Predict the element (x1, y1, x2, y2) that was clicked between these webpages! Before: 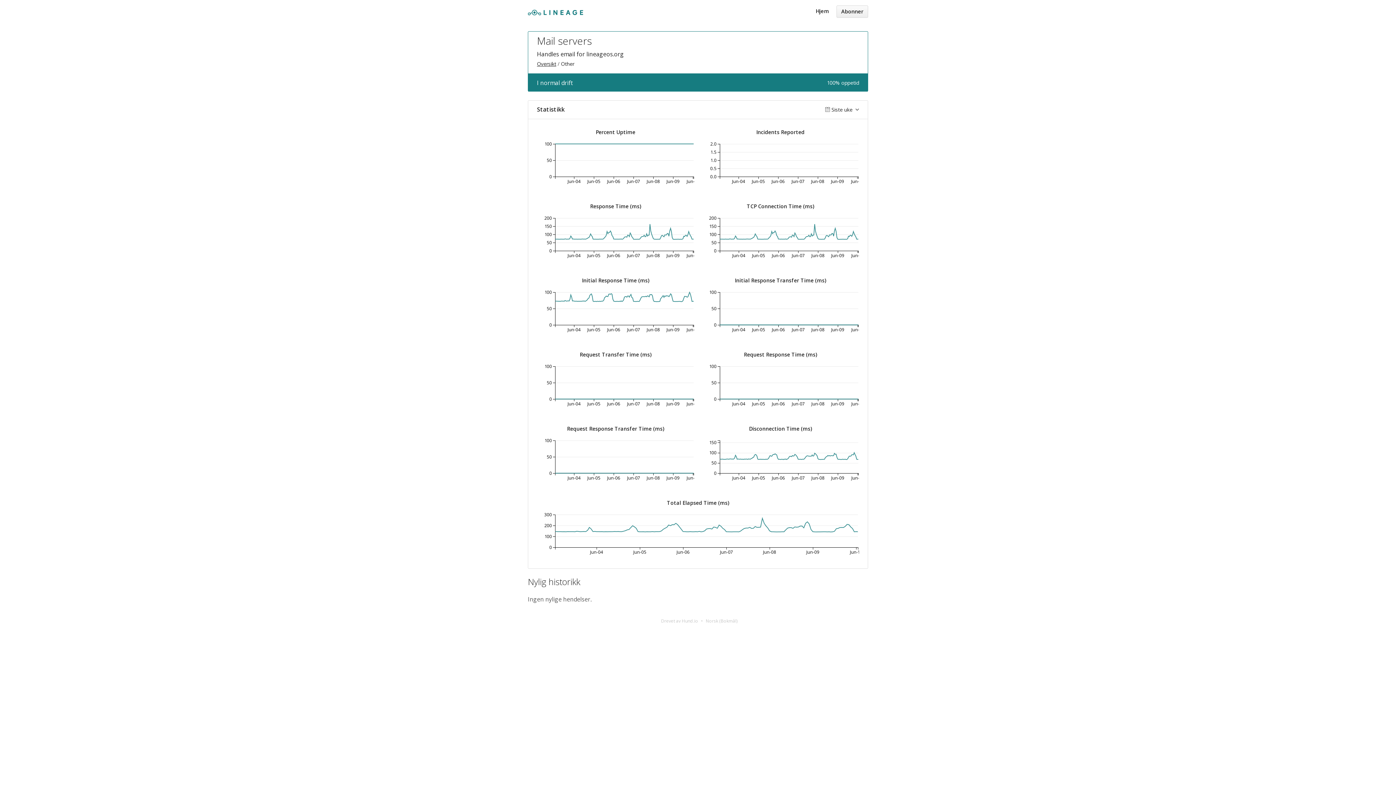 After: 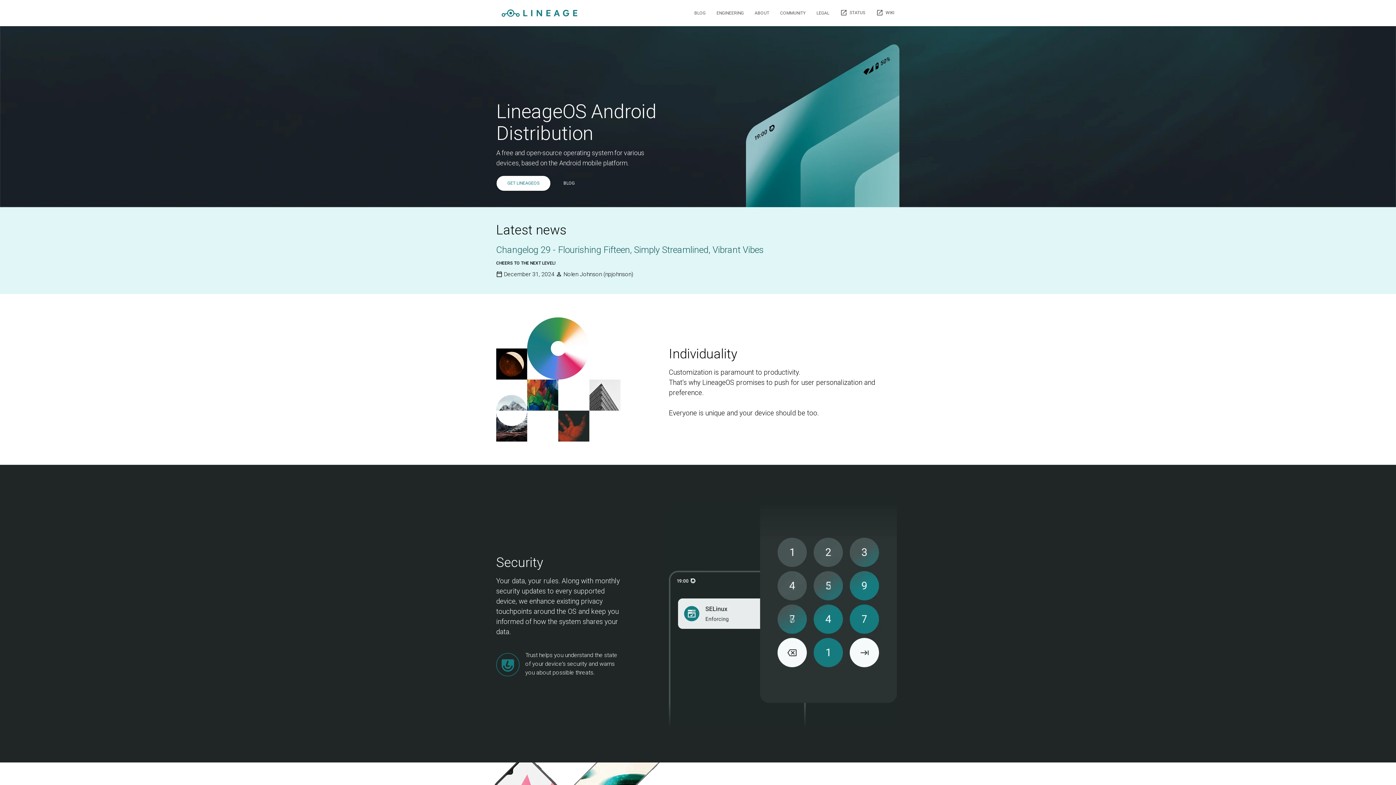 Action: bbox: (528, 9, 583, 17)